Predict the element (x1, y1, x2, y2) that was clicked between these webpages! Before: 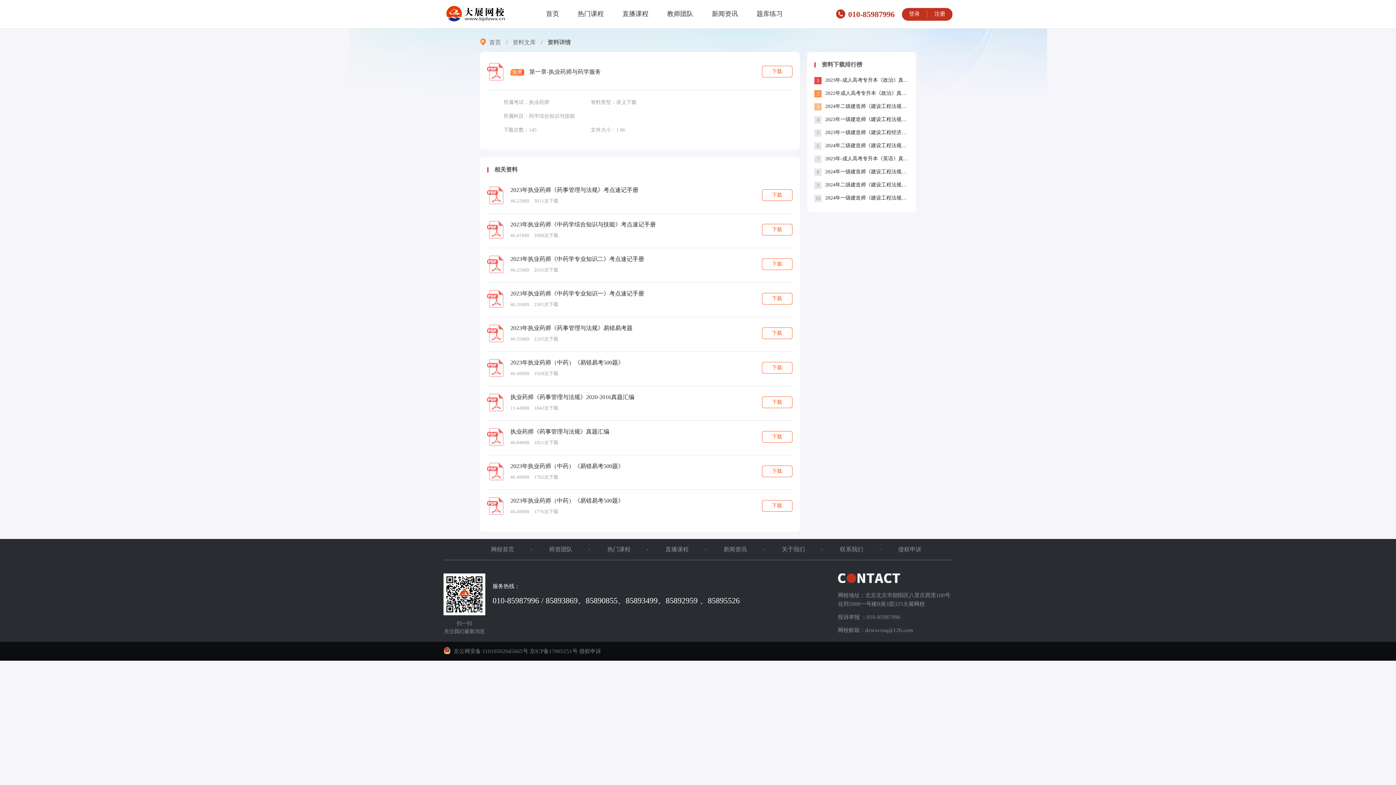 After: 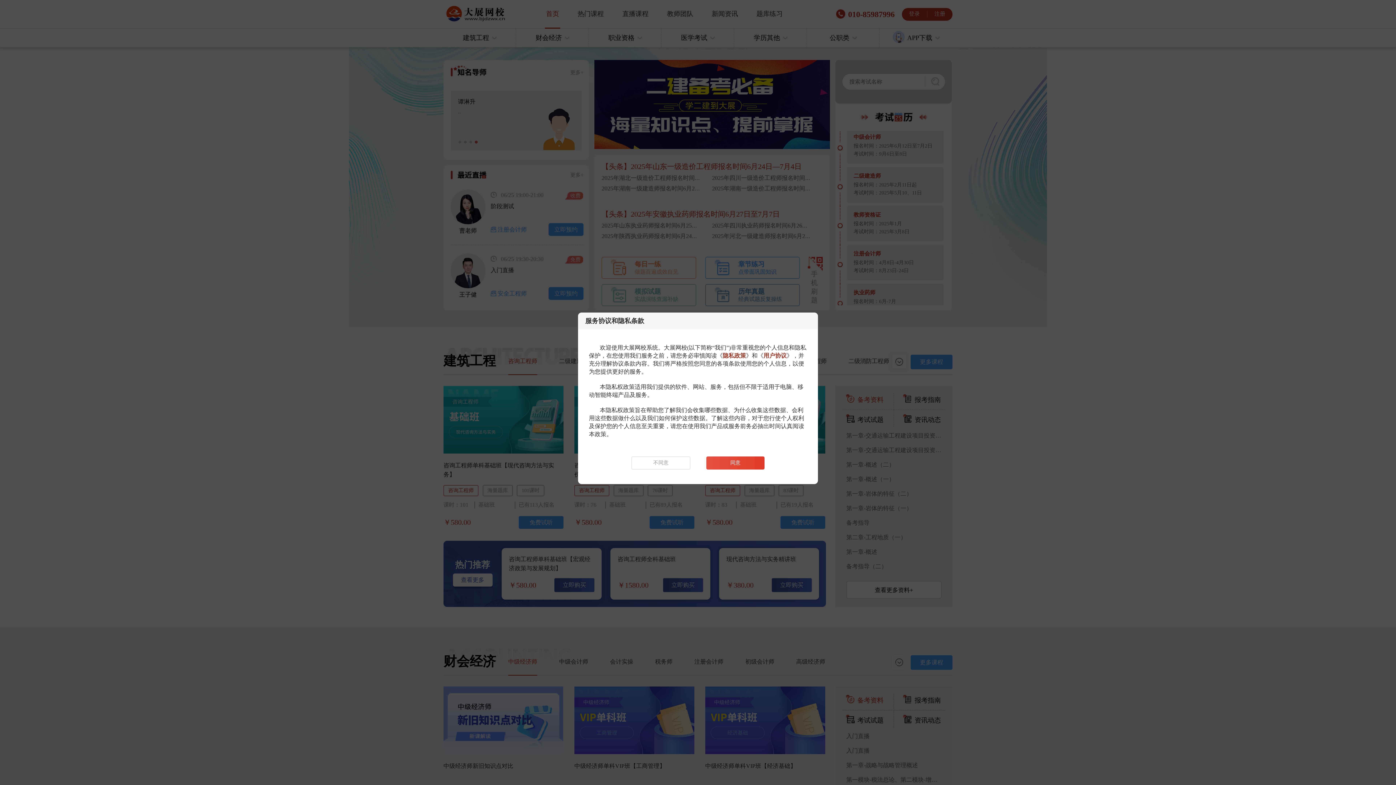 Action: bbox: (491, 546, 531, 552) label: 网校首页